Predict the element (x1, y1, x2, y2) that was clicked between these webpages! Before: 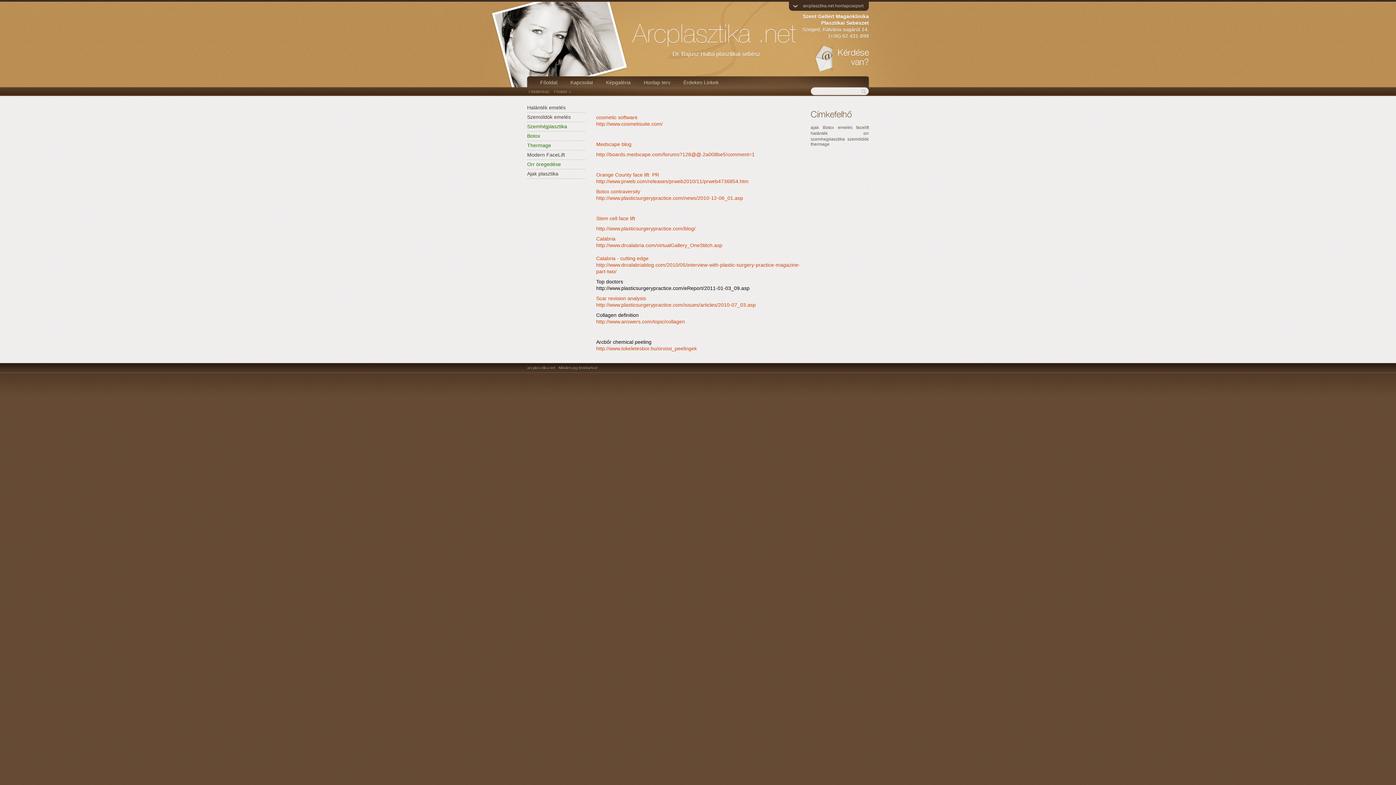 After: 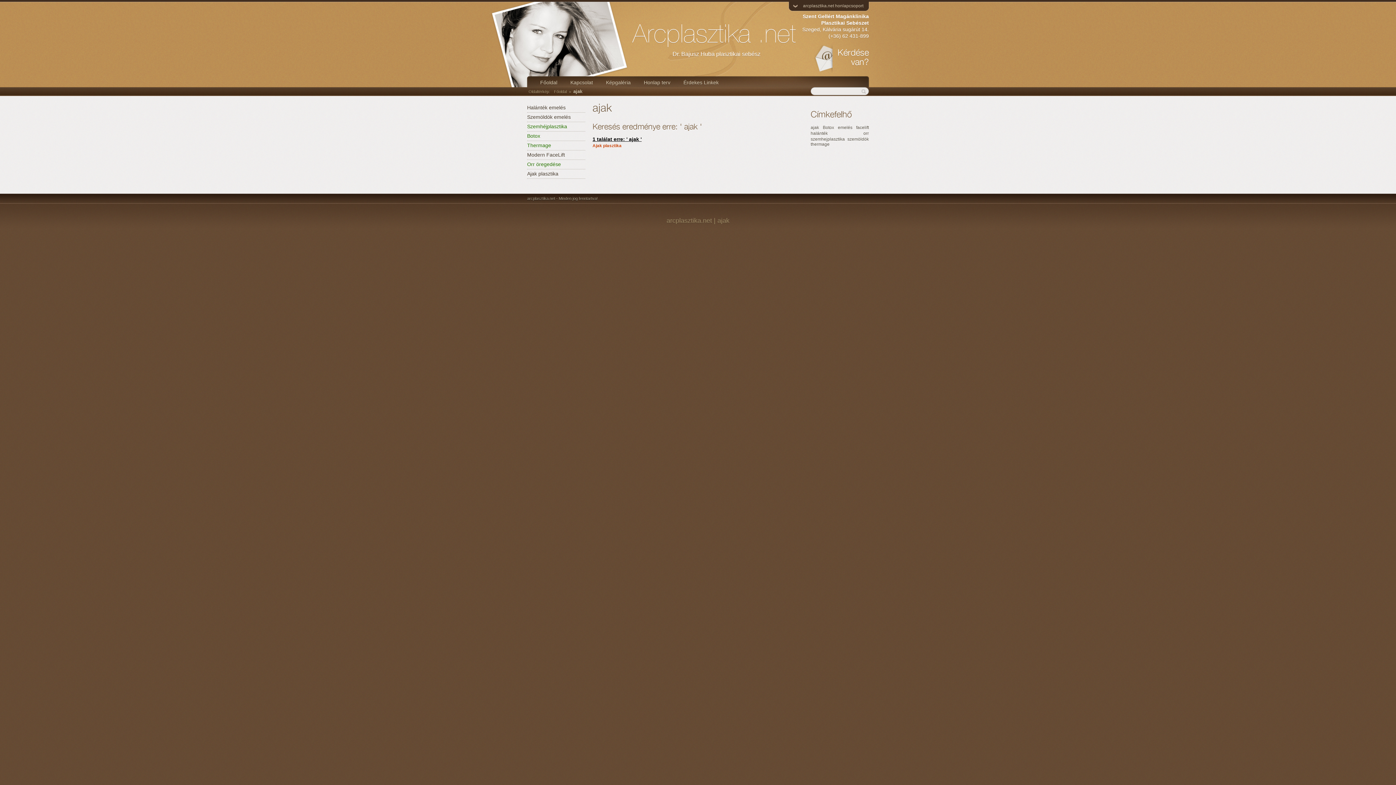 Action: bbox: (810, 125, 819, 130) label: ajak